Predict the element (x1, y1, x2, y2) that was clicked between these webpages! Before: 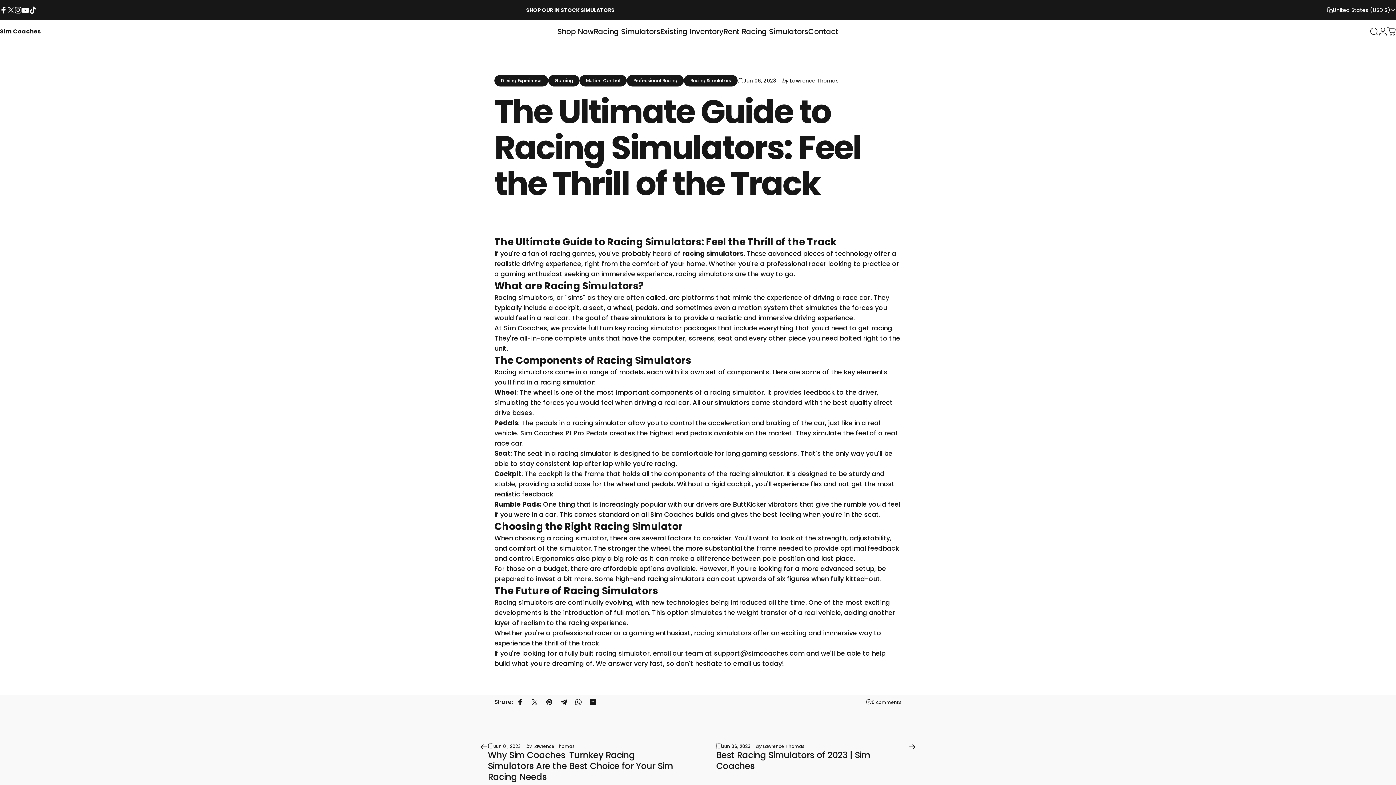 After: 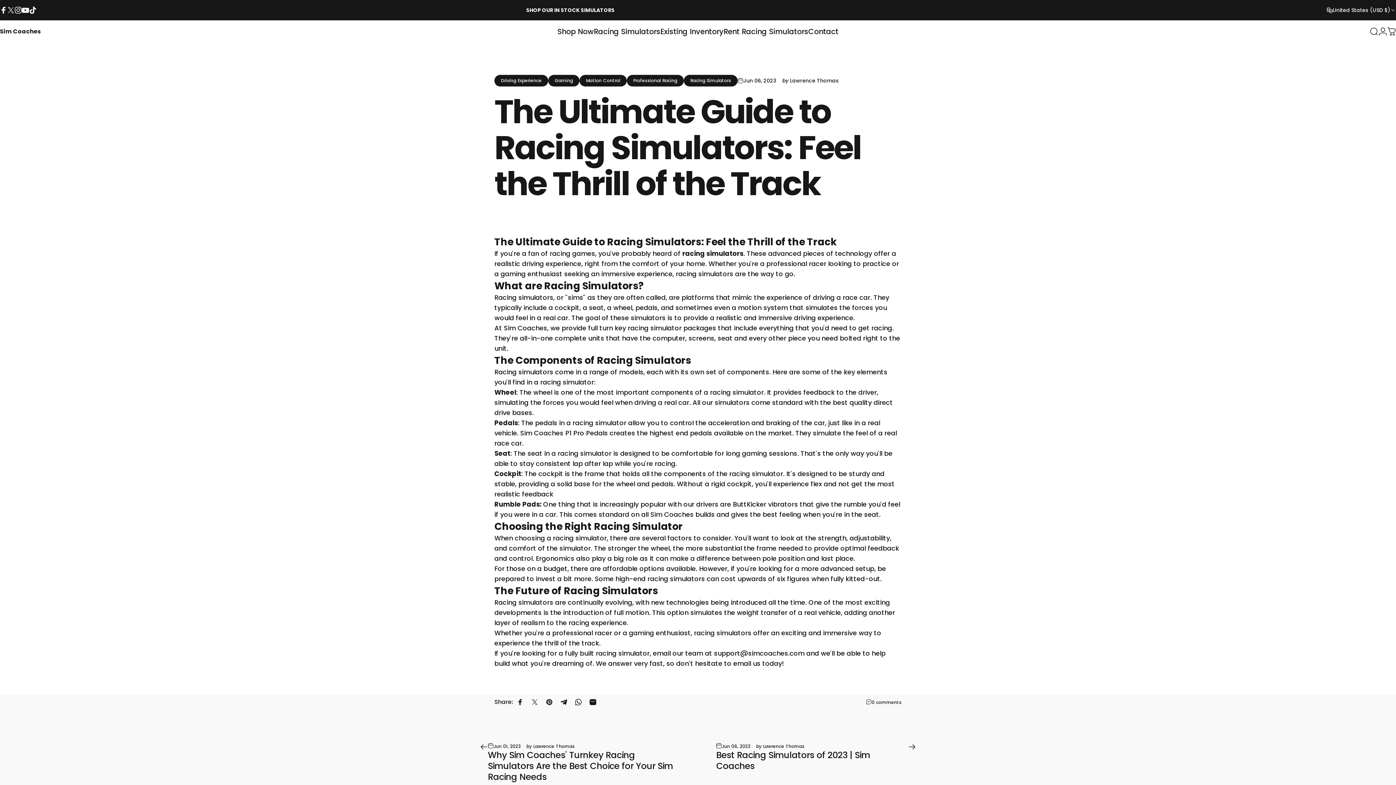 Action: bbox: (513, 695, 527, 709) label: Share on Facebook